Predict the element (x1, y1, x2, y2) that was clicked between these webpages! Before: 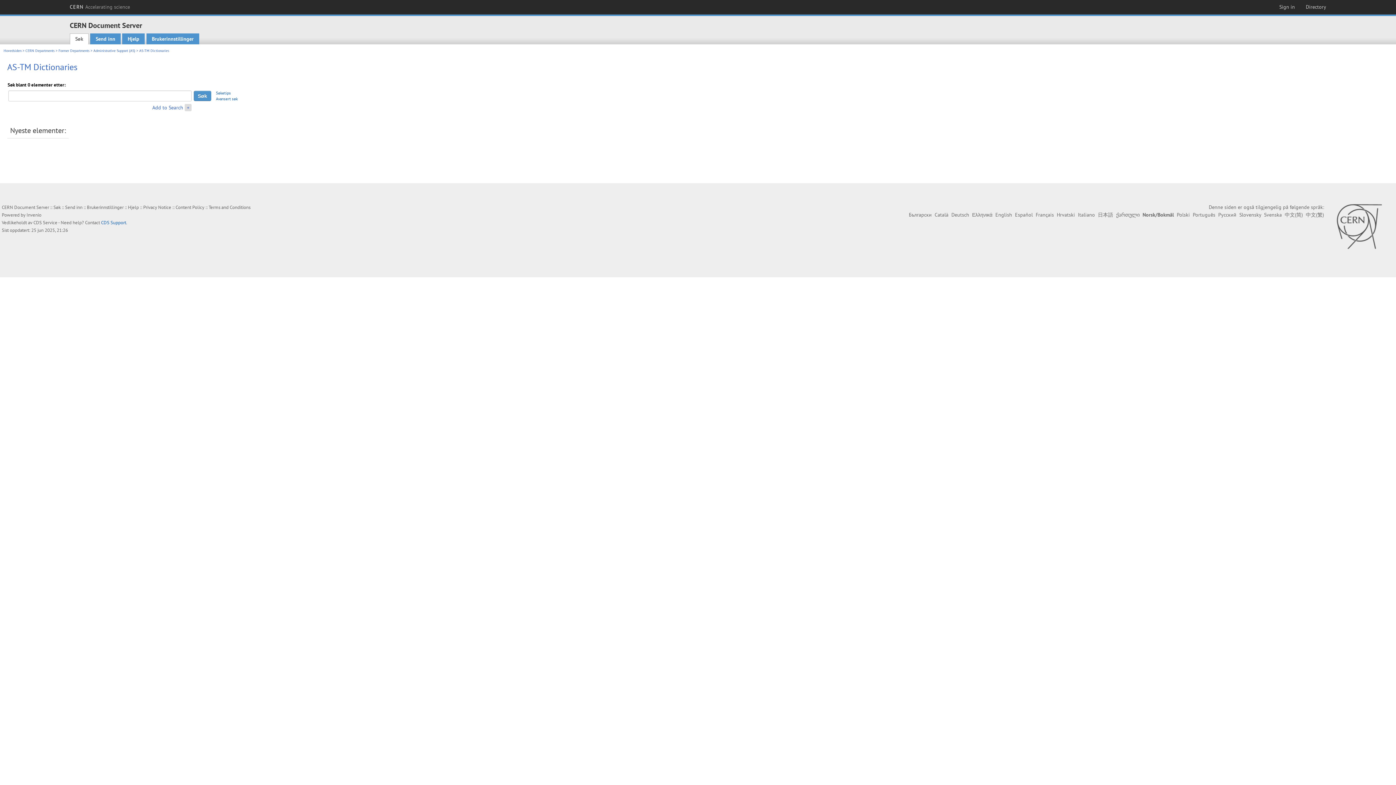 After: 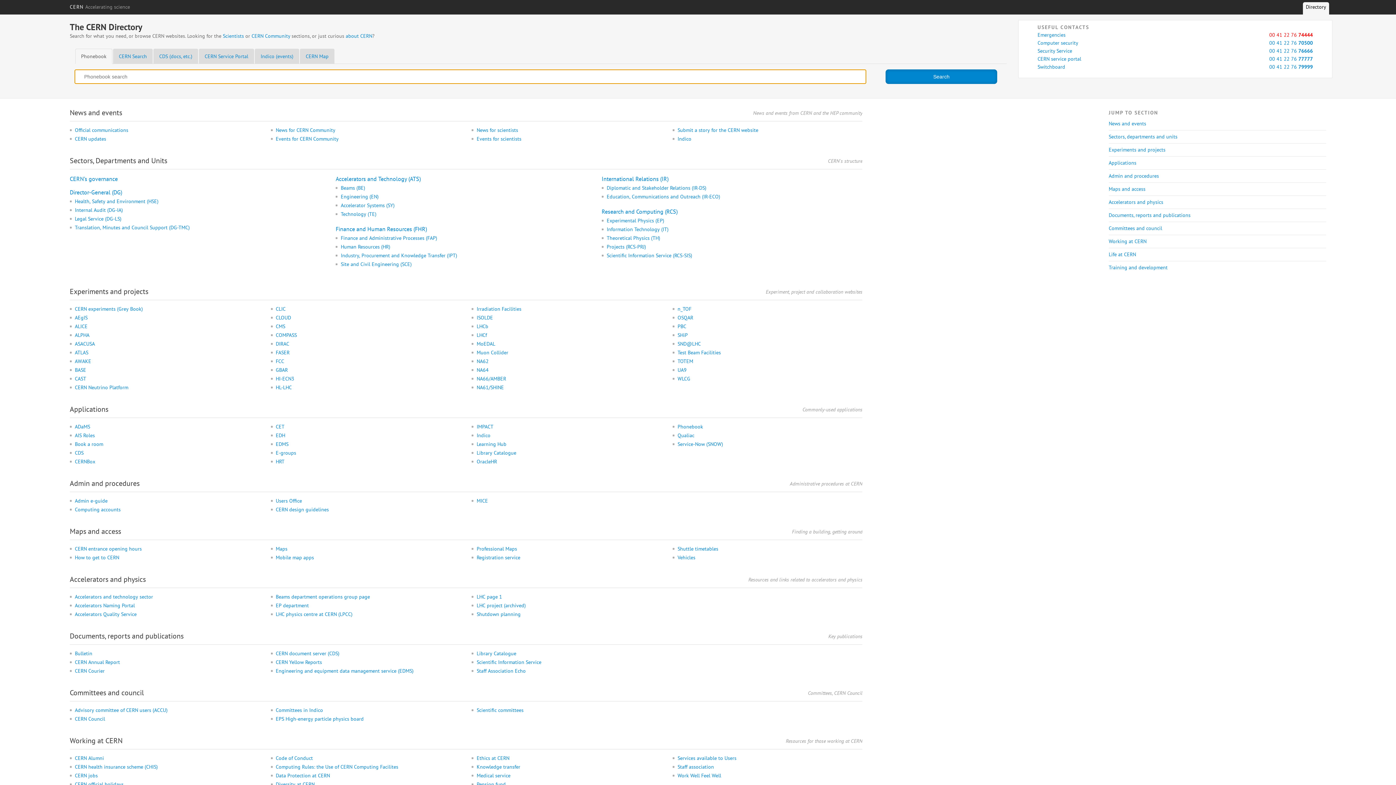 Action: bbox: (1303, 2, 1329, 11) label: Directory